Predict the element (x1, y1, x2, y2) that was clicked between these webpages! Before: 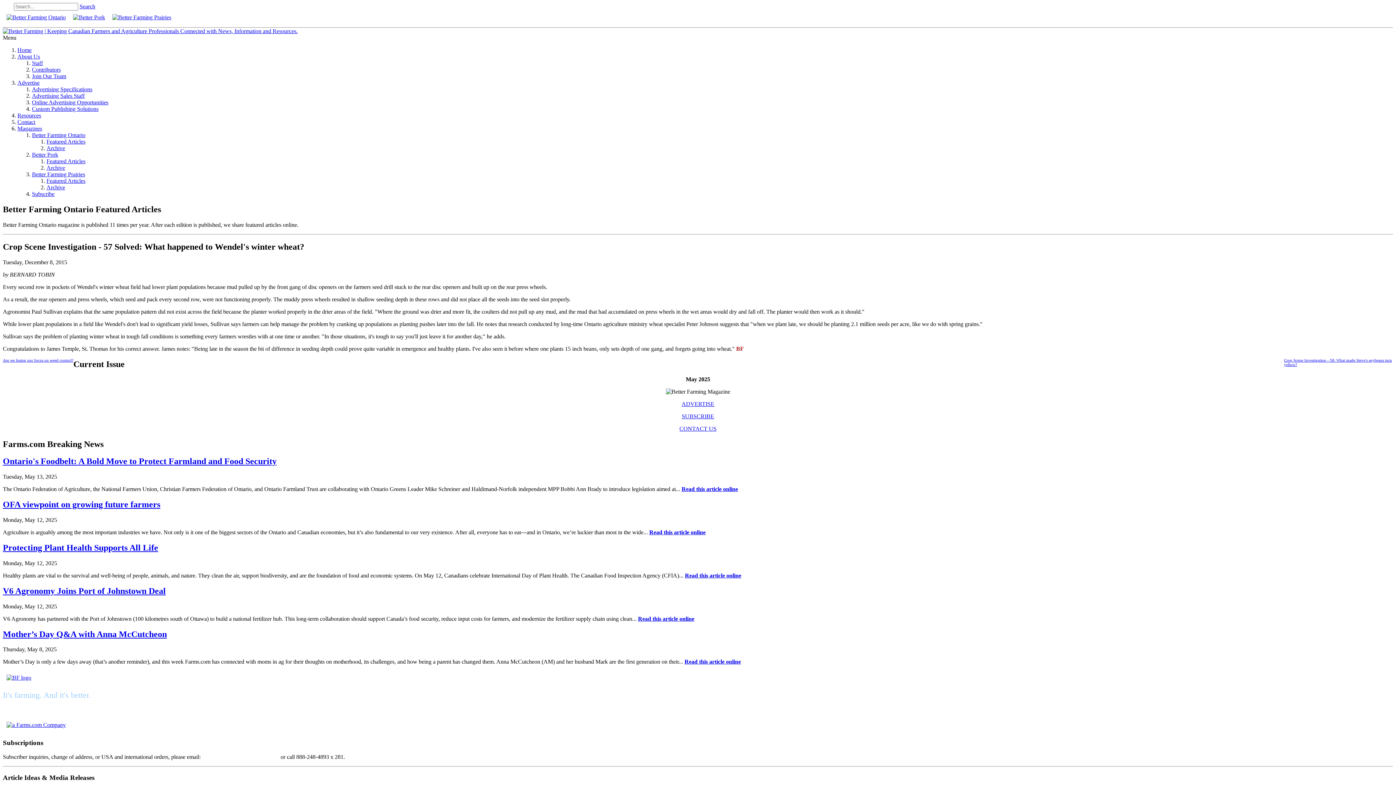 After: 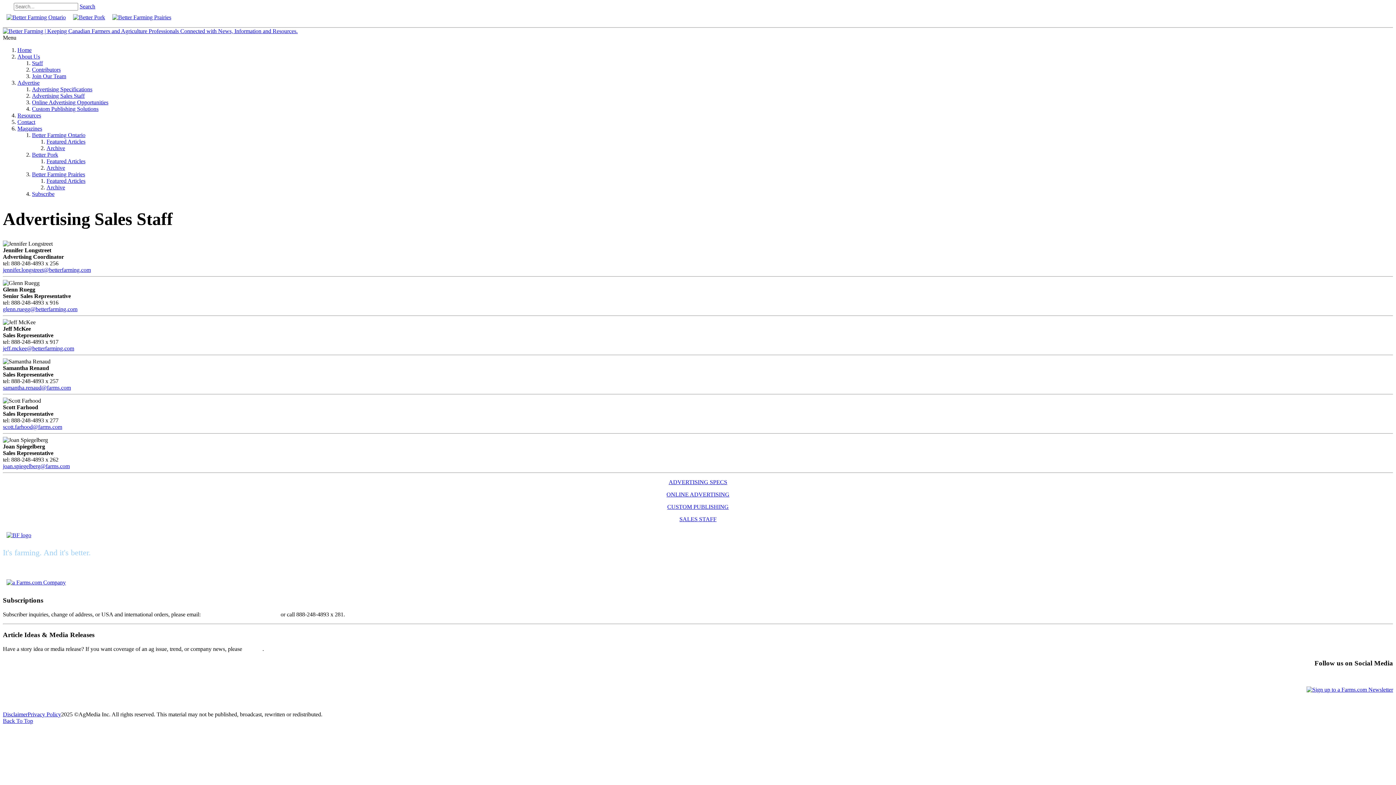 Action: label: Advertising Sales Staff bbox: (32, 92, 84, 98)